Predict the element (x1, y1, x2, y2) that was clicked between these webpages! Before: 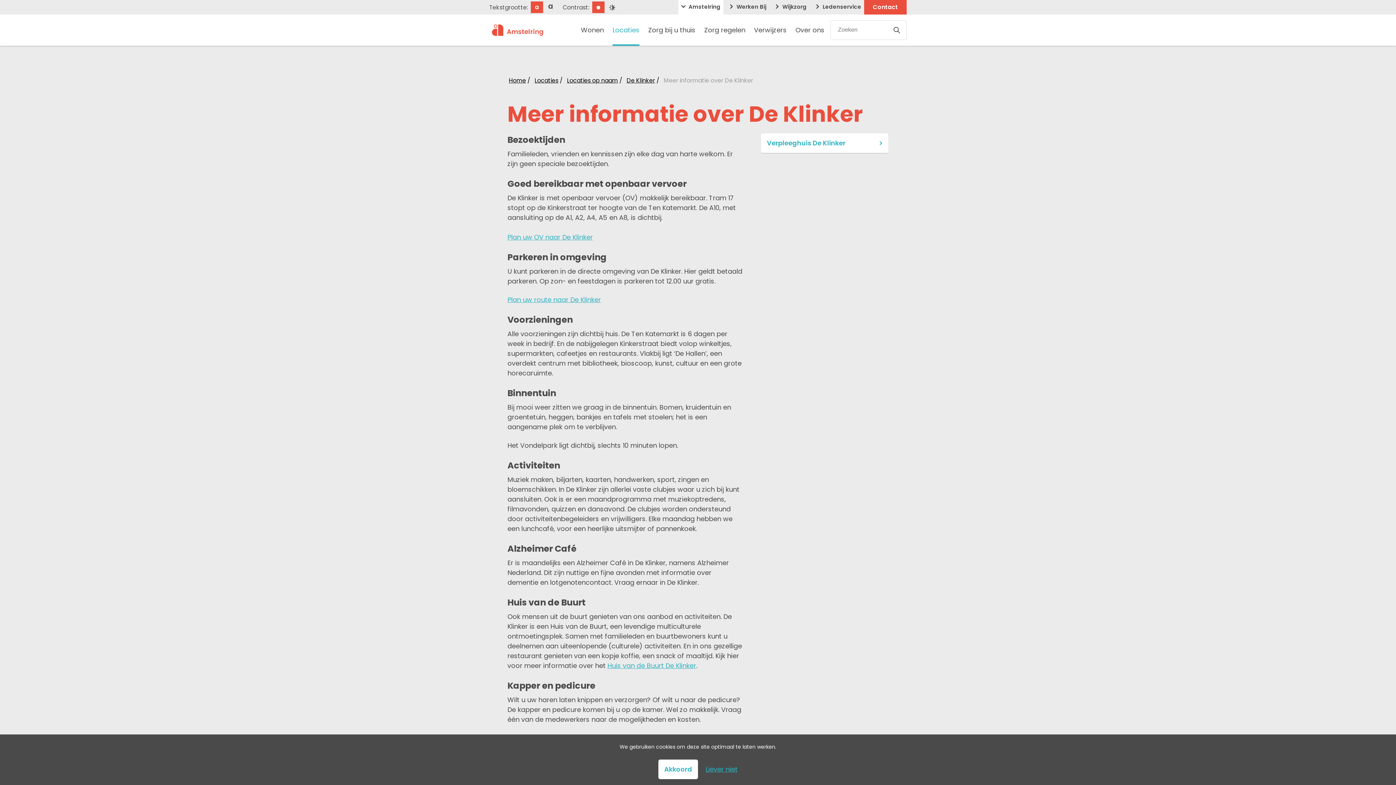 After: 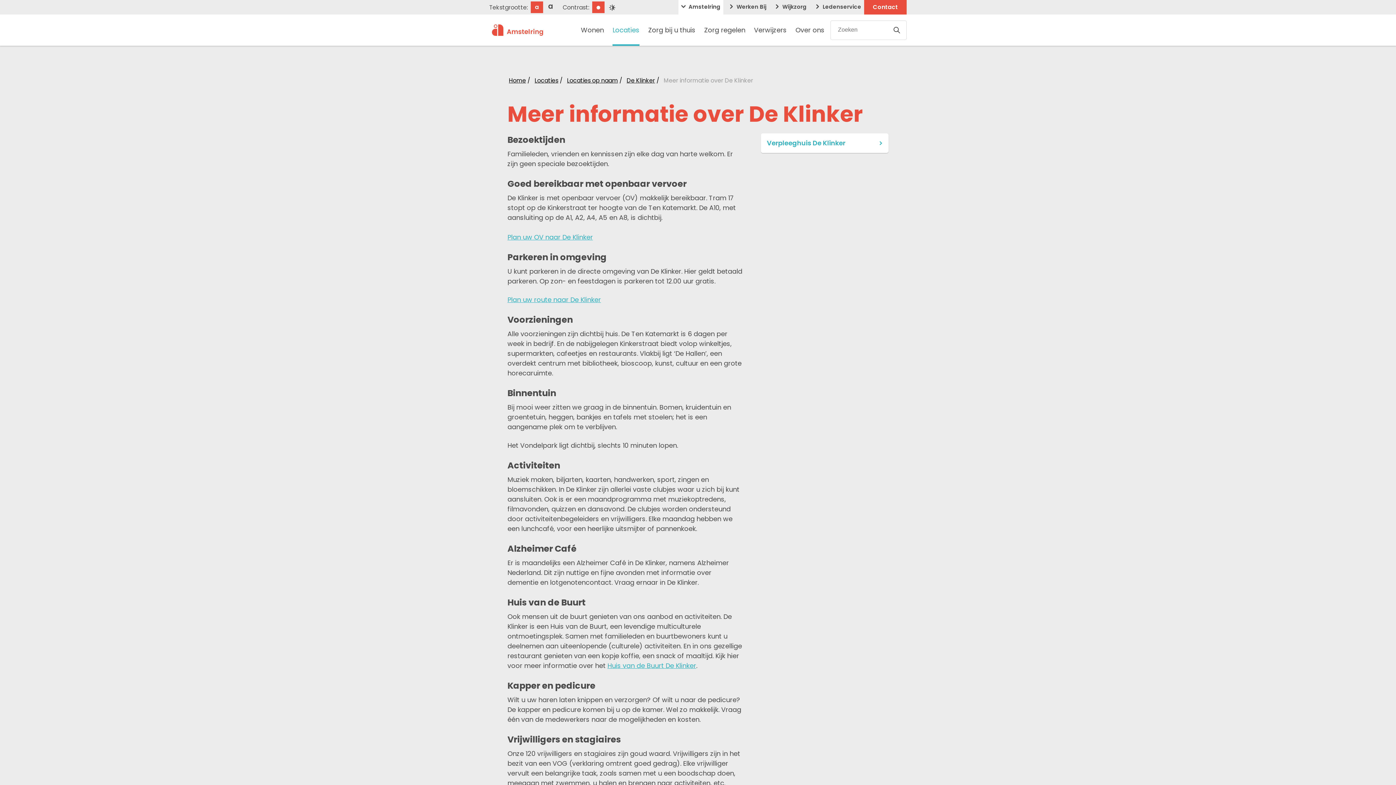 Action: label: Liever niet bbox: (705, 765, 737, 774)